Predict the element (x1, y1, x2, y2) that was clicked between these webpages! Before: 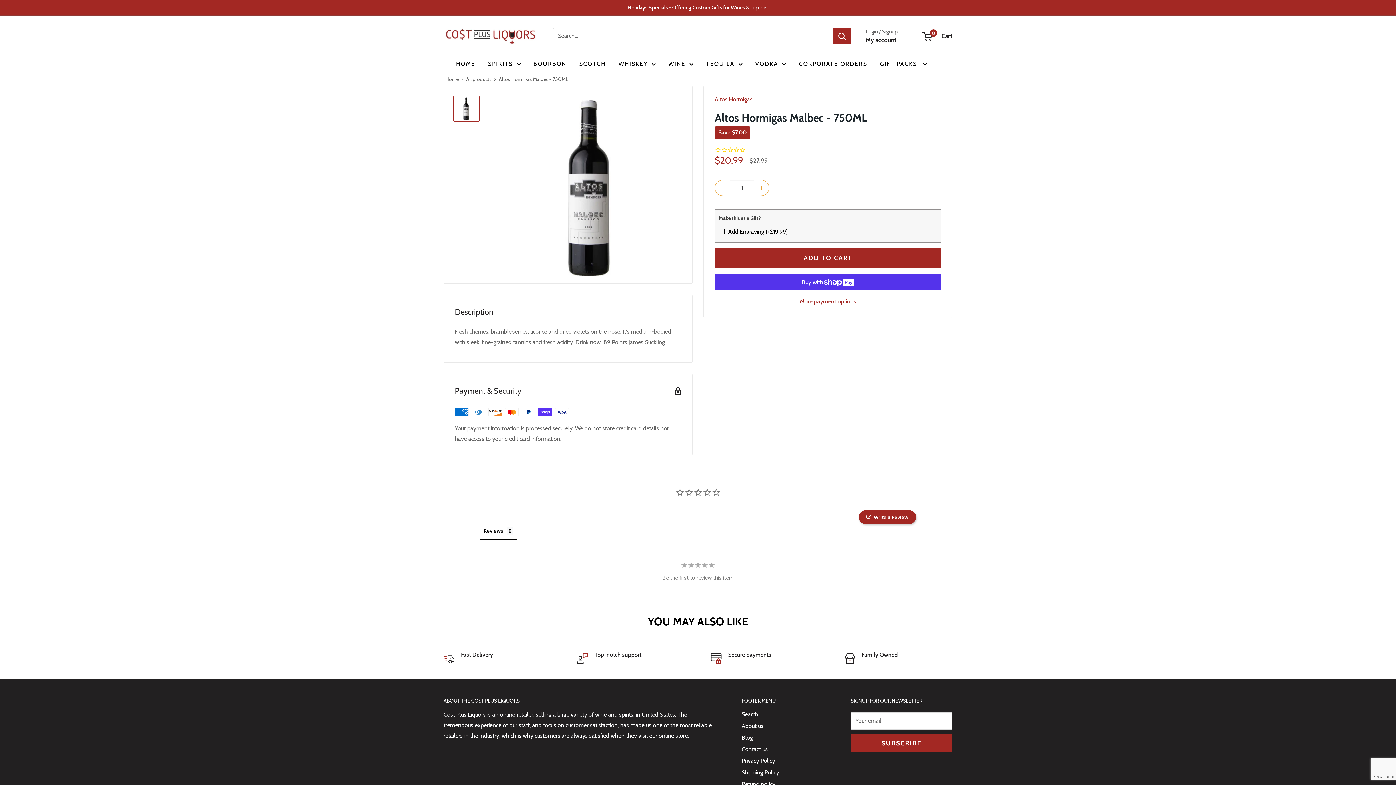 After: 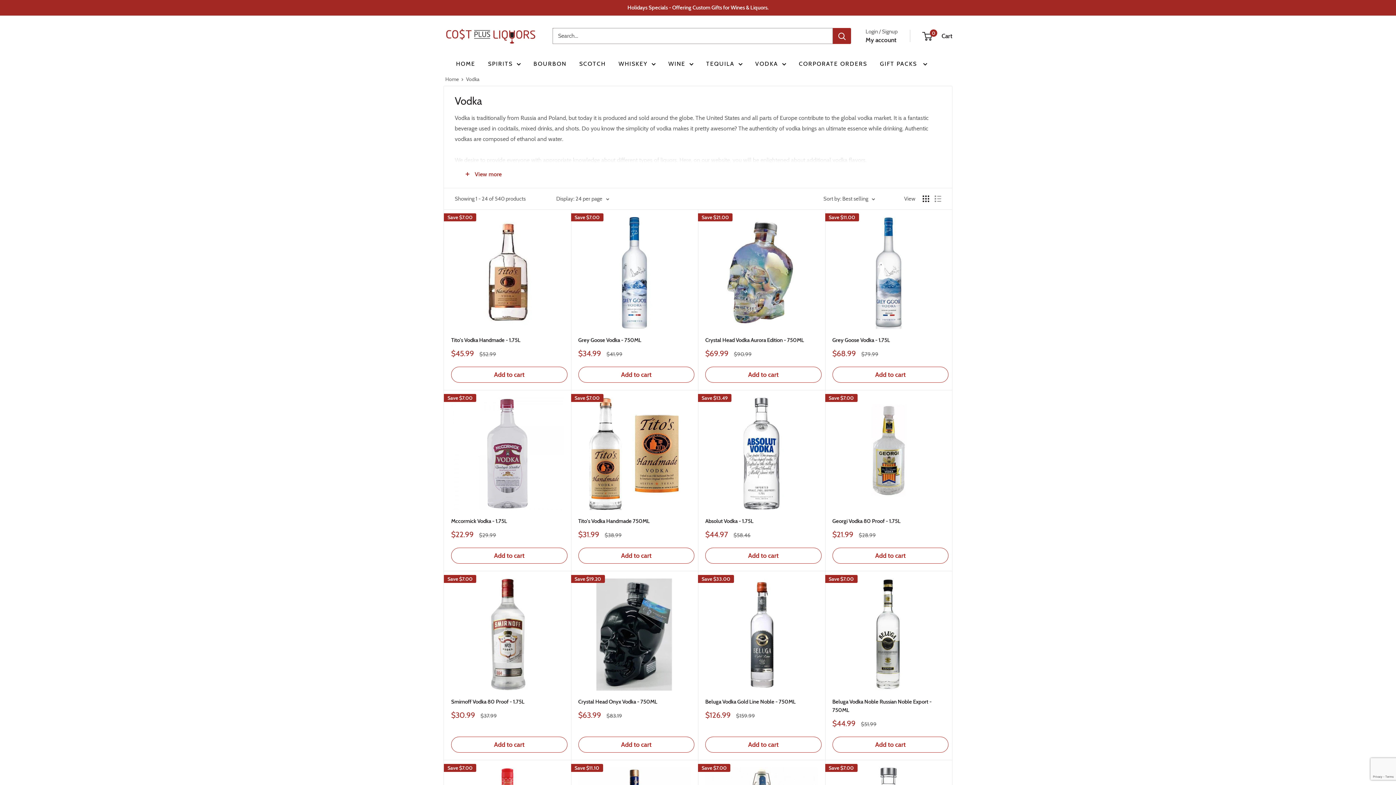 Action: bbox: (755, 58, 786, 69) label: VODKA